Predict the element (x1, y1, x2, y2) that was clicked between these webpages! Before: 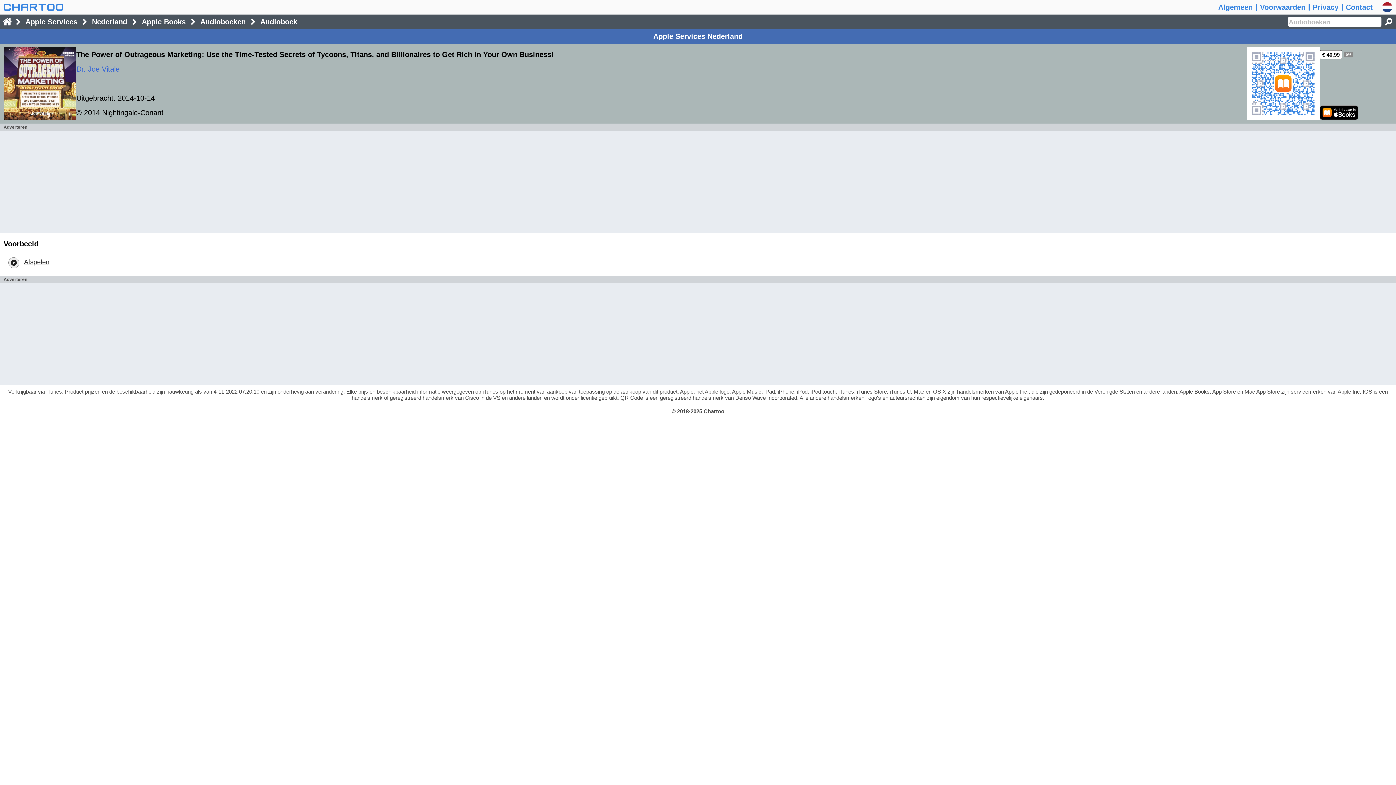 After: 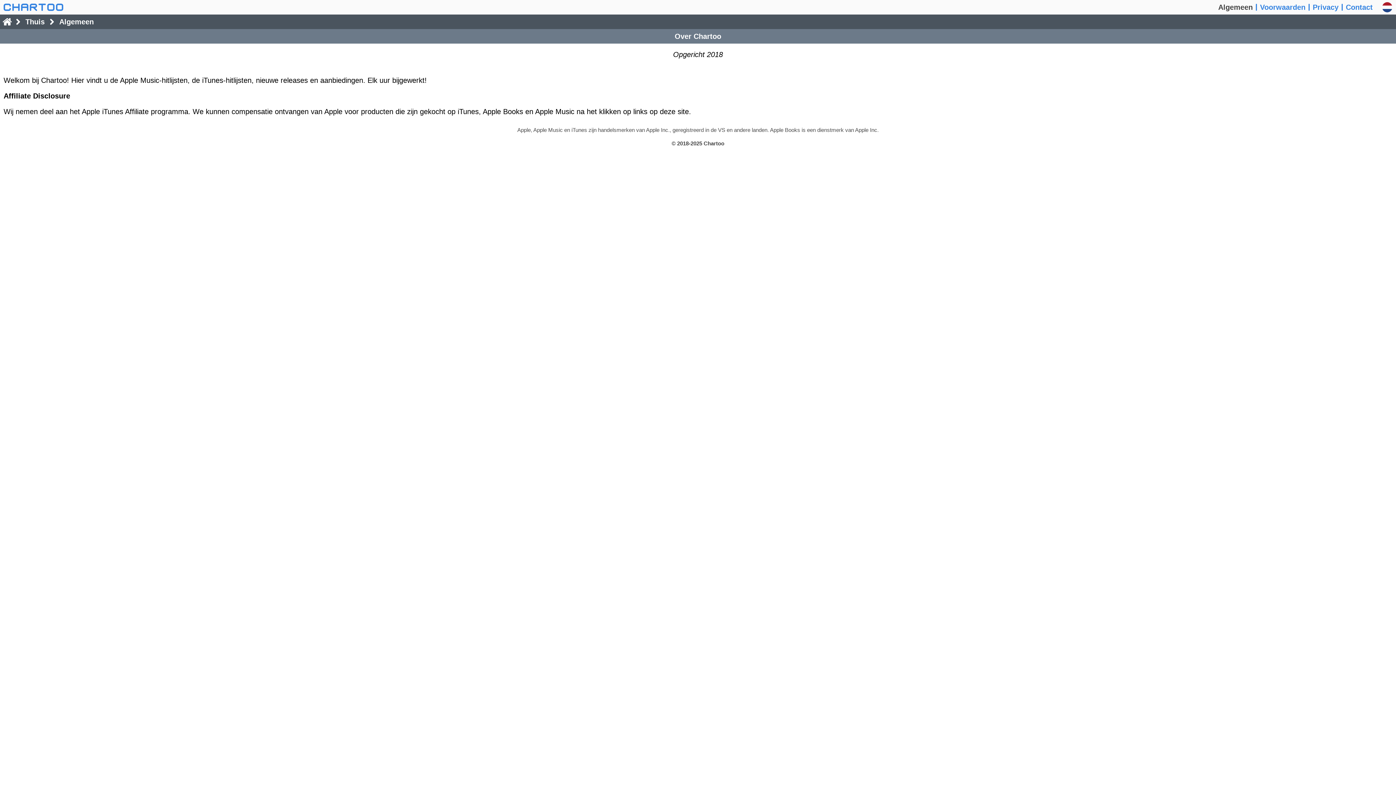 Action: label: Algemeen bbox: (1218, 0, 1253, 14)